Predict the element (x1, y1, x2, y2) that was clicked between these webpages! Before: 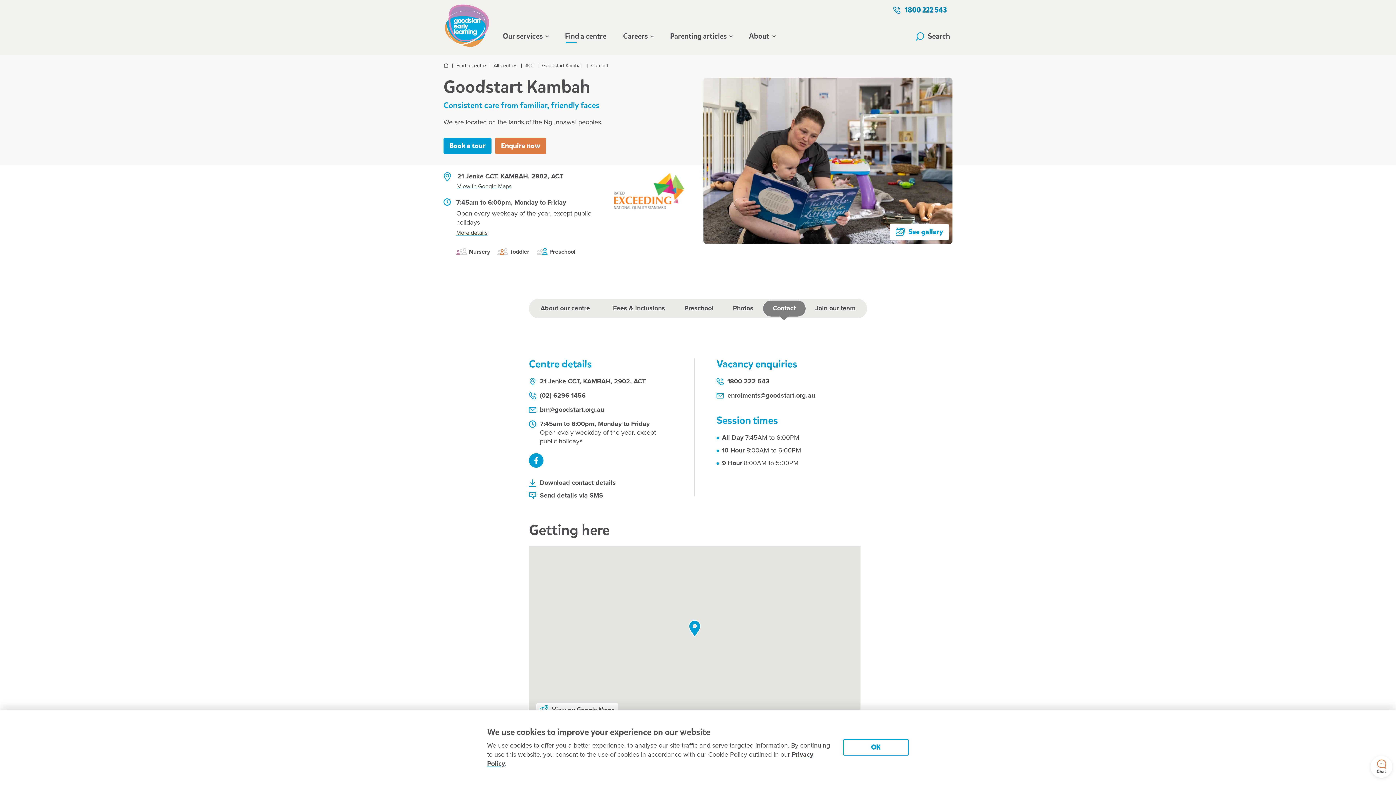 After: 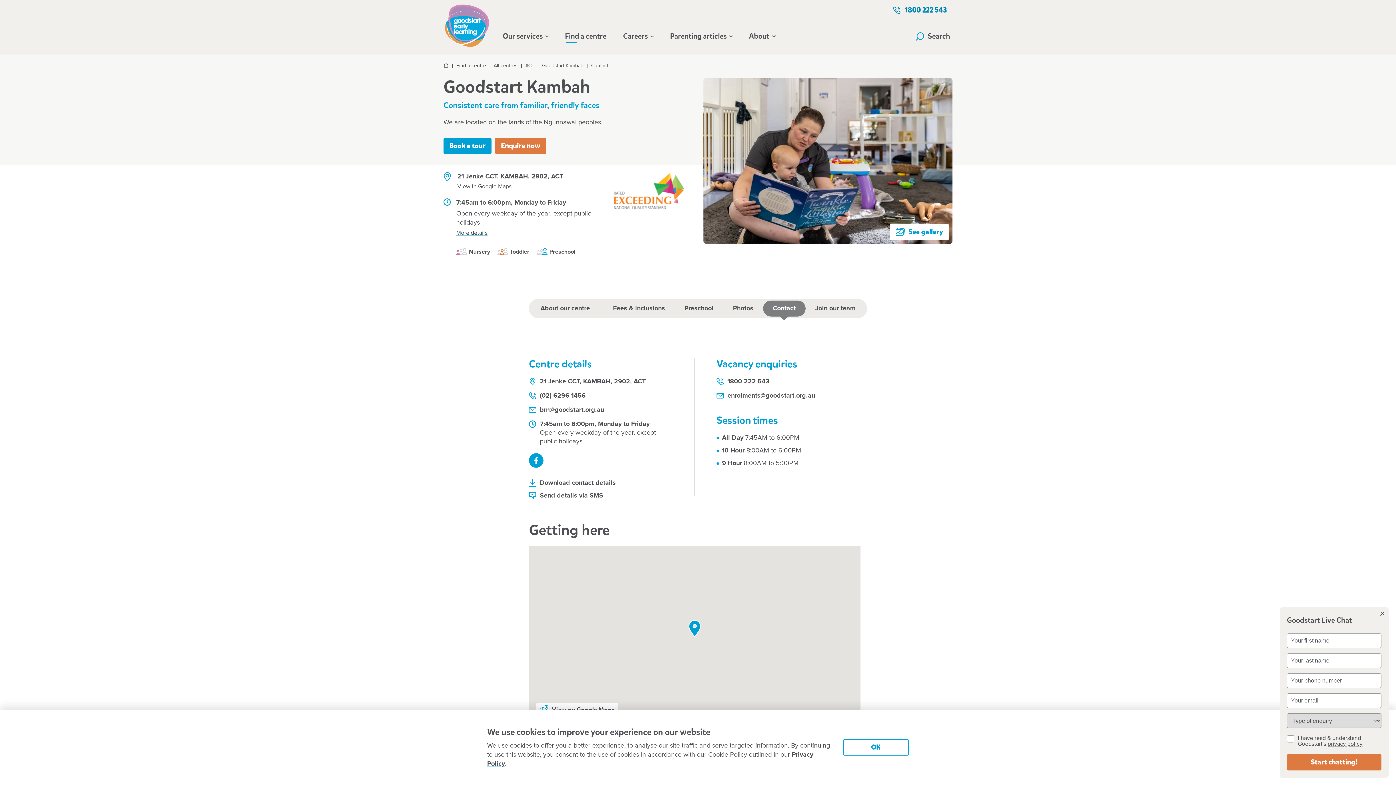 Action: bbox: (1370, 756, 1392, 778) label: Chat